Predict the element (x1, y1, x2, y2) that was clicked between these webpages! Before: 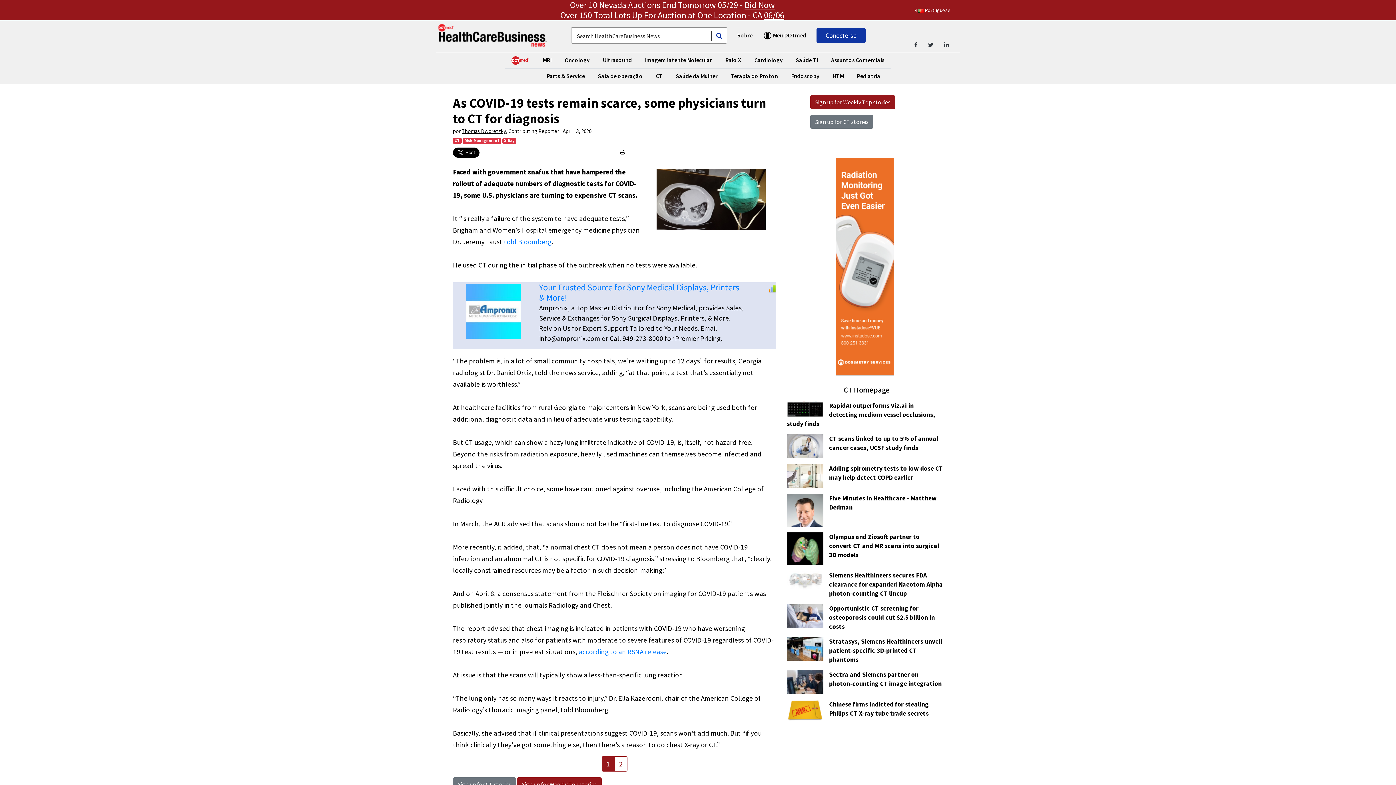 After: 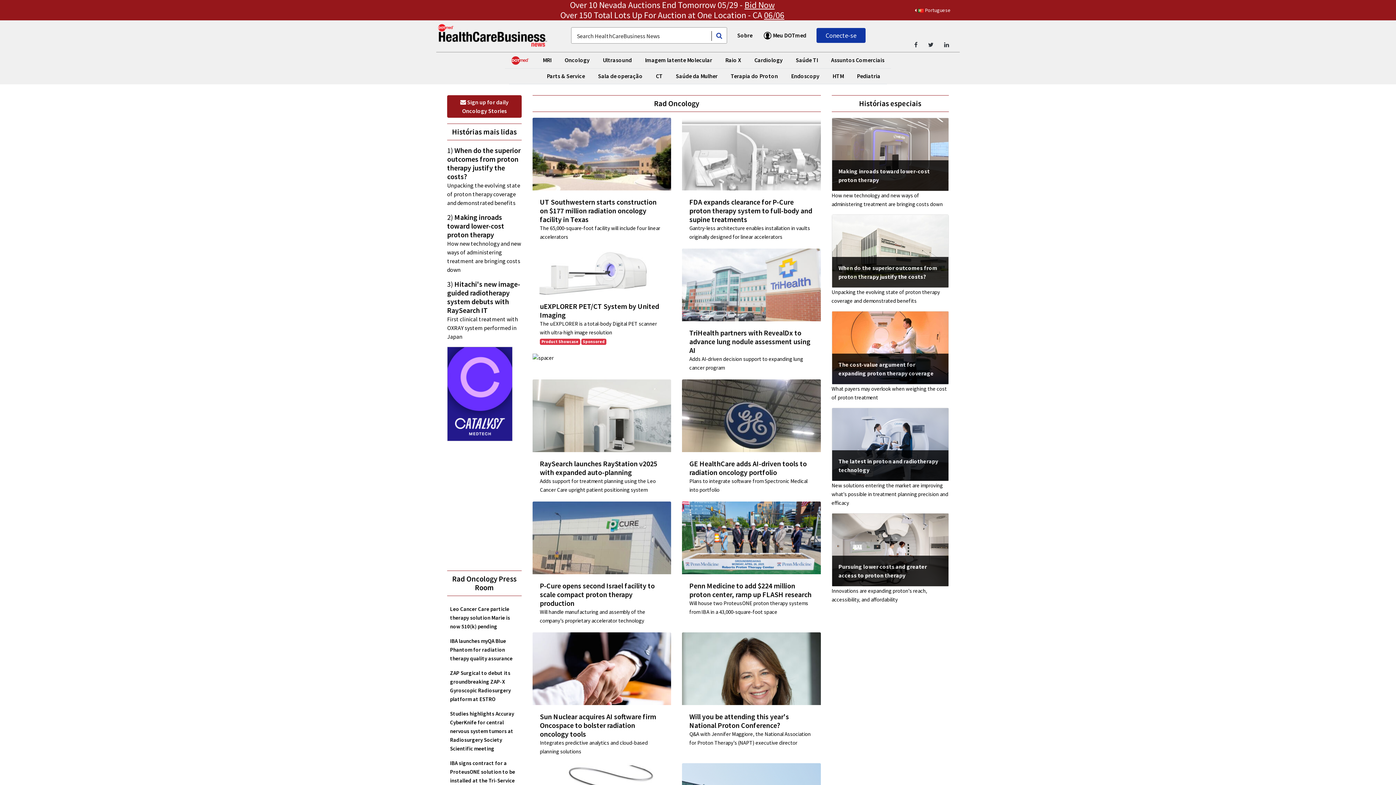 Action: bbox: (561, 52, 592, 67) label: Oncology